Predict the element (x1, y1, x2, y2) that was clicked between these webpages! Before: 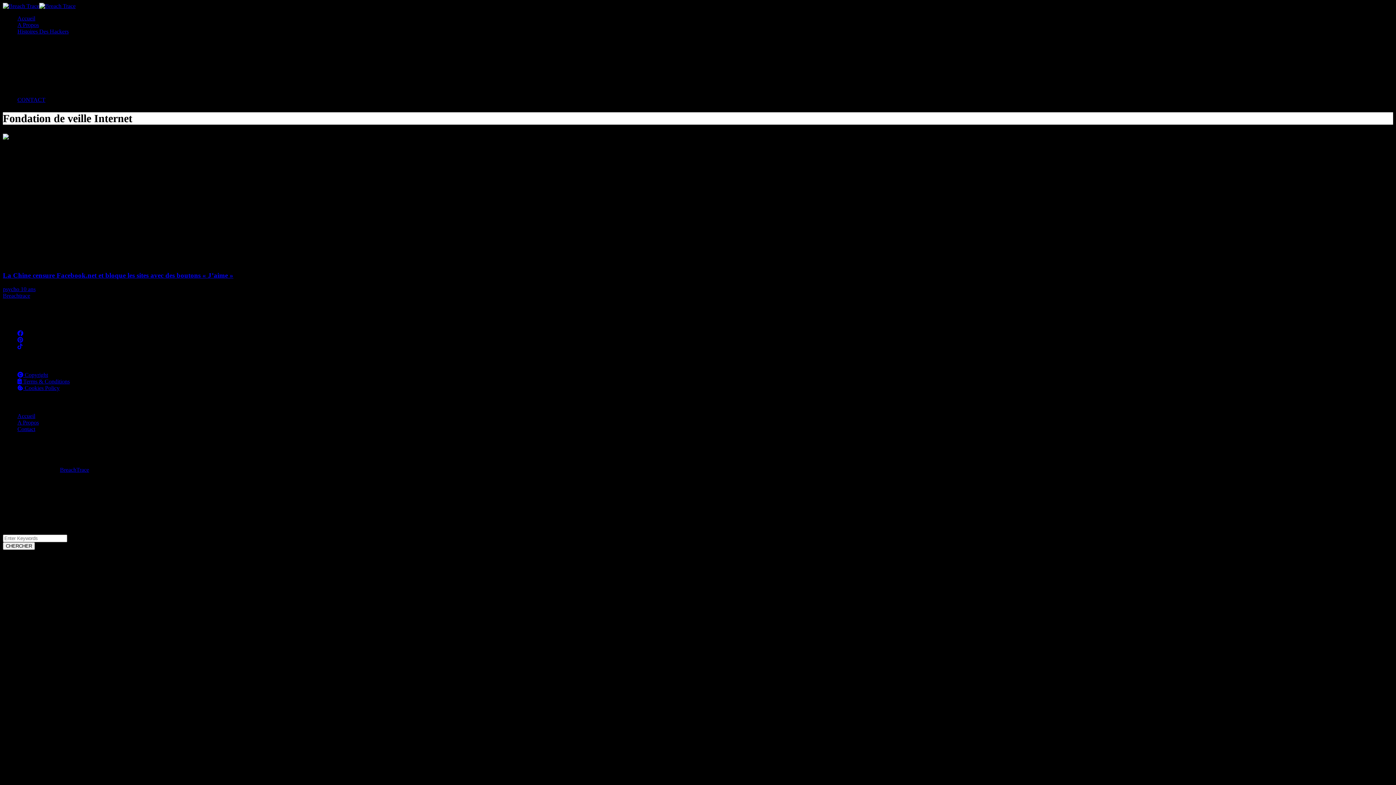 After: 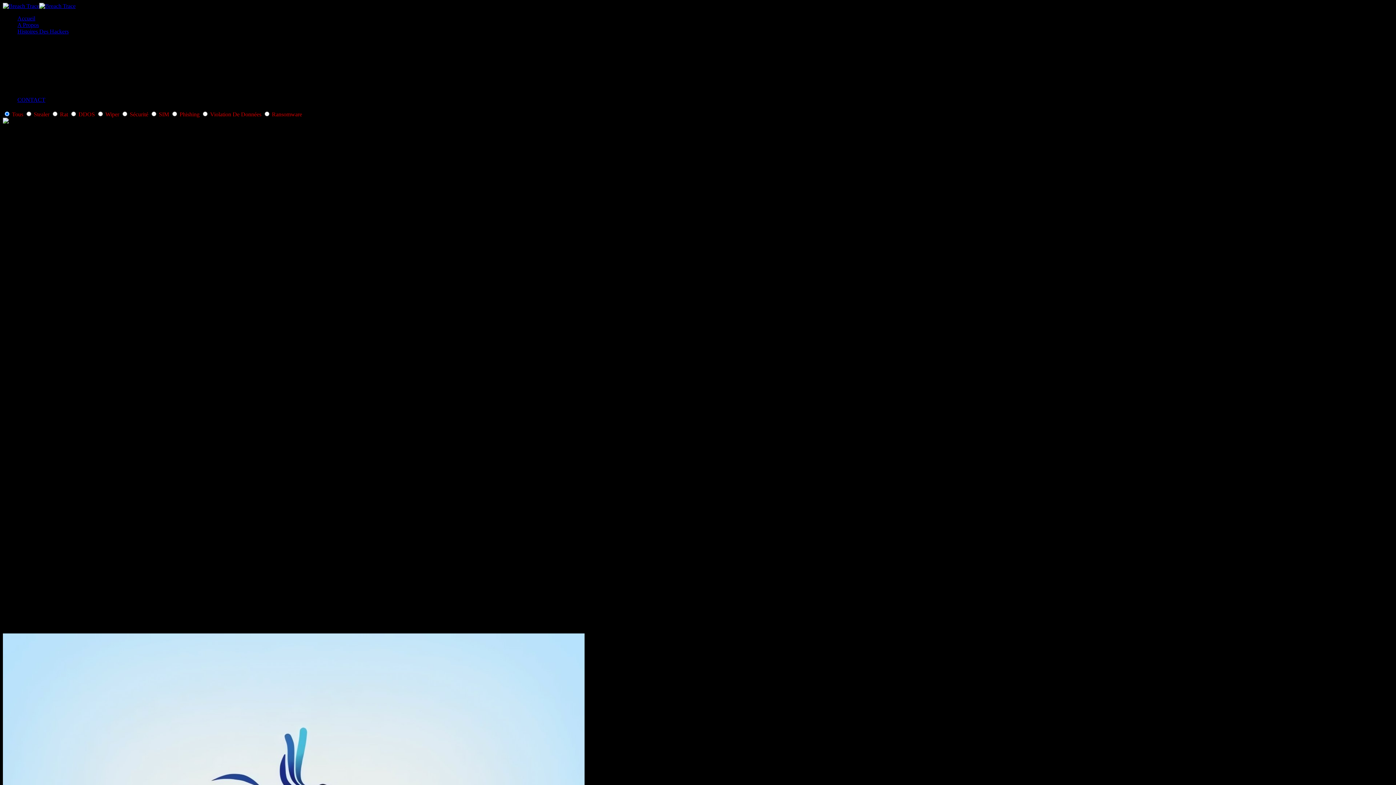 Action: bbox: (2, 2, 75, 9)